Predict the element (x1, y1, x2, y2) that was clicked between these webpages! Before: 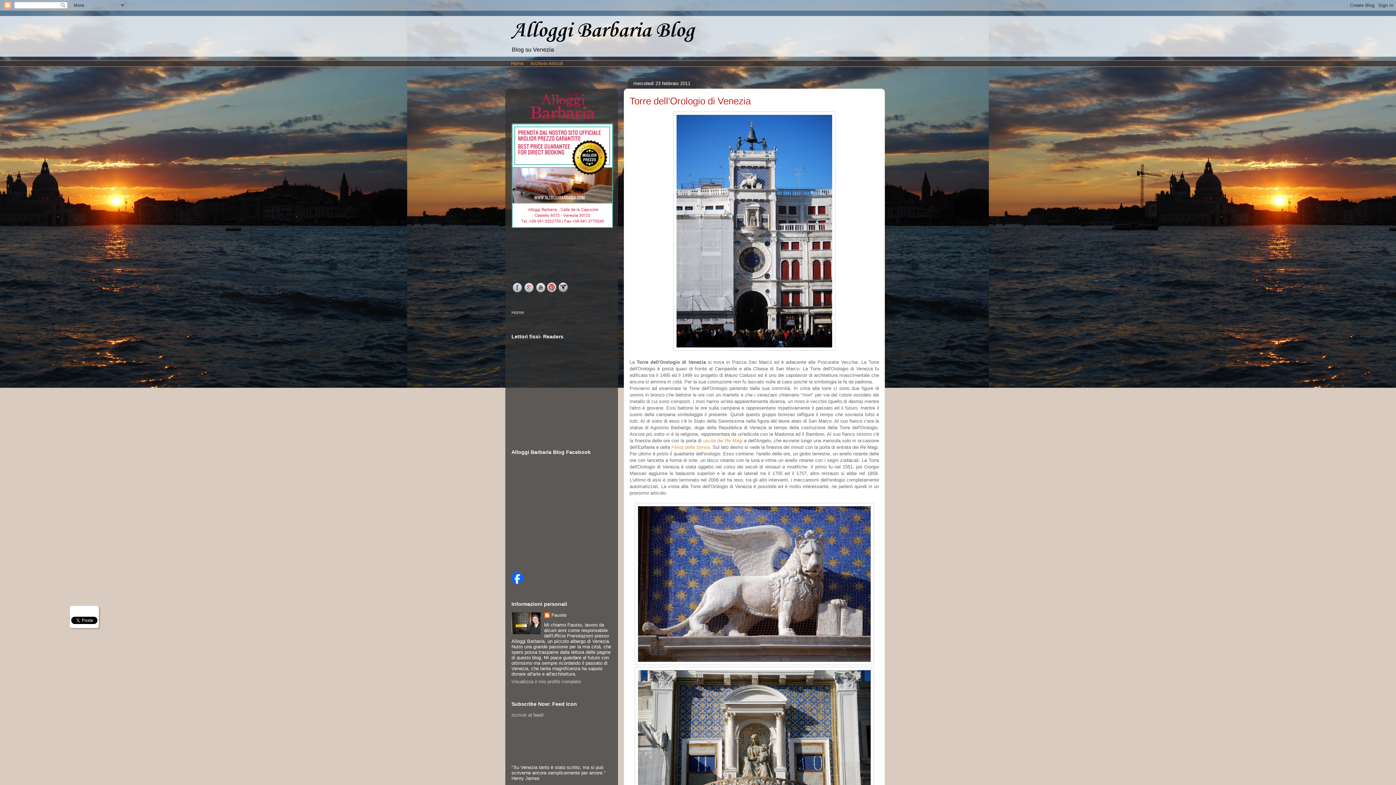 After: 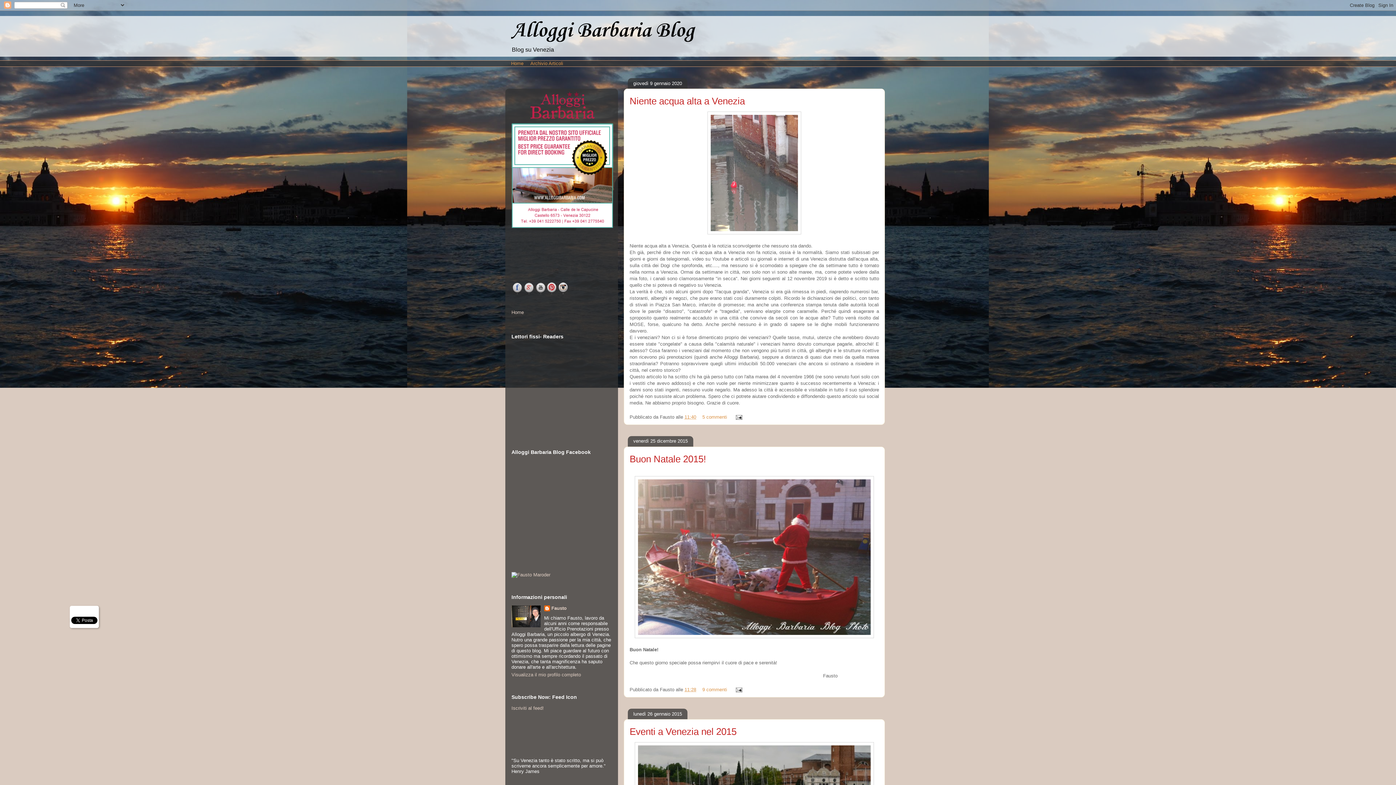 Action: label: Home bbox: (511, 60, 523, 66)